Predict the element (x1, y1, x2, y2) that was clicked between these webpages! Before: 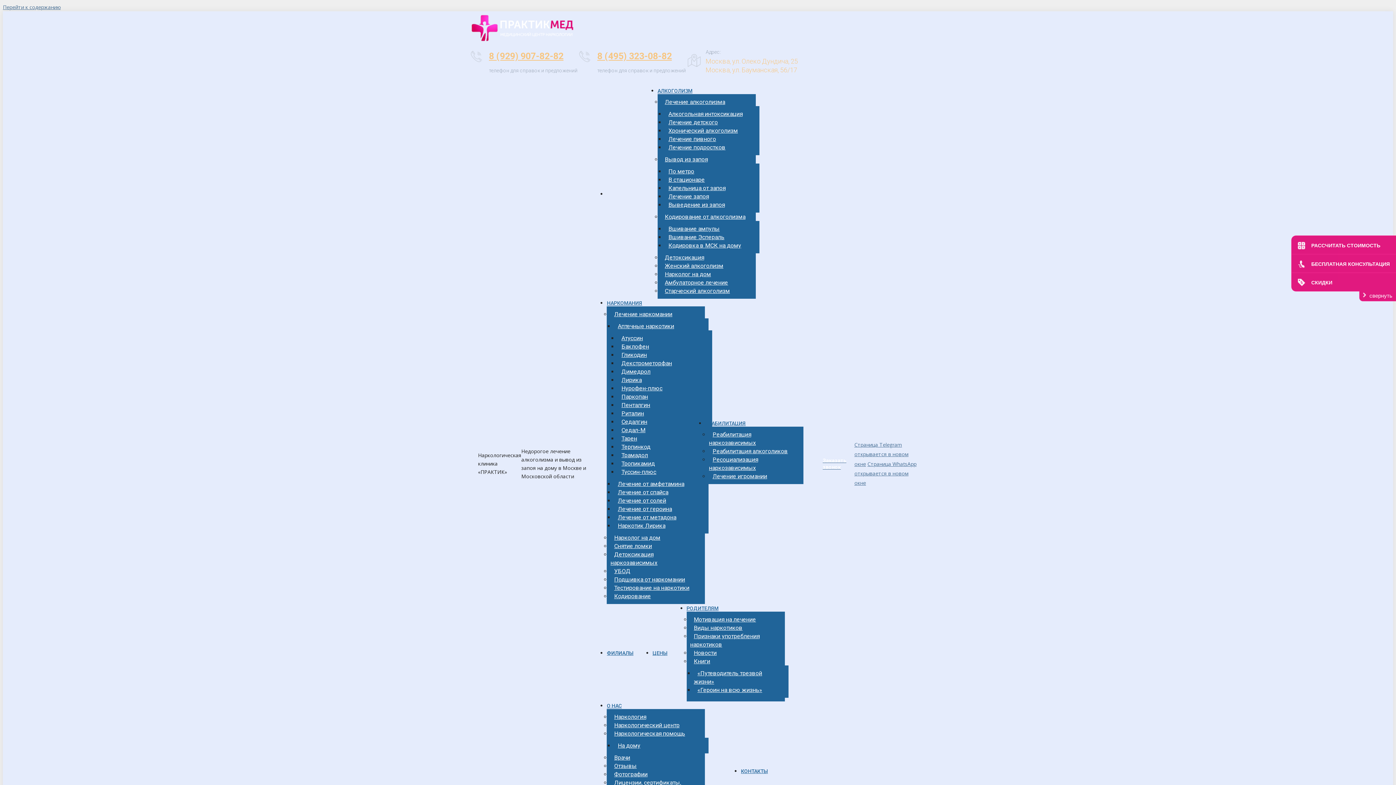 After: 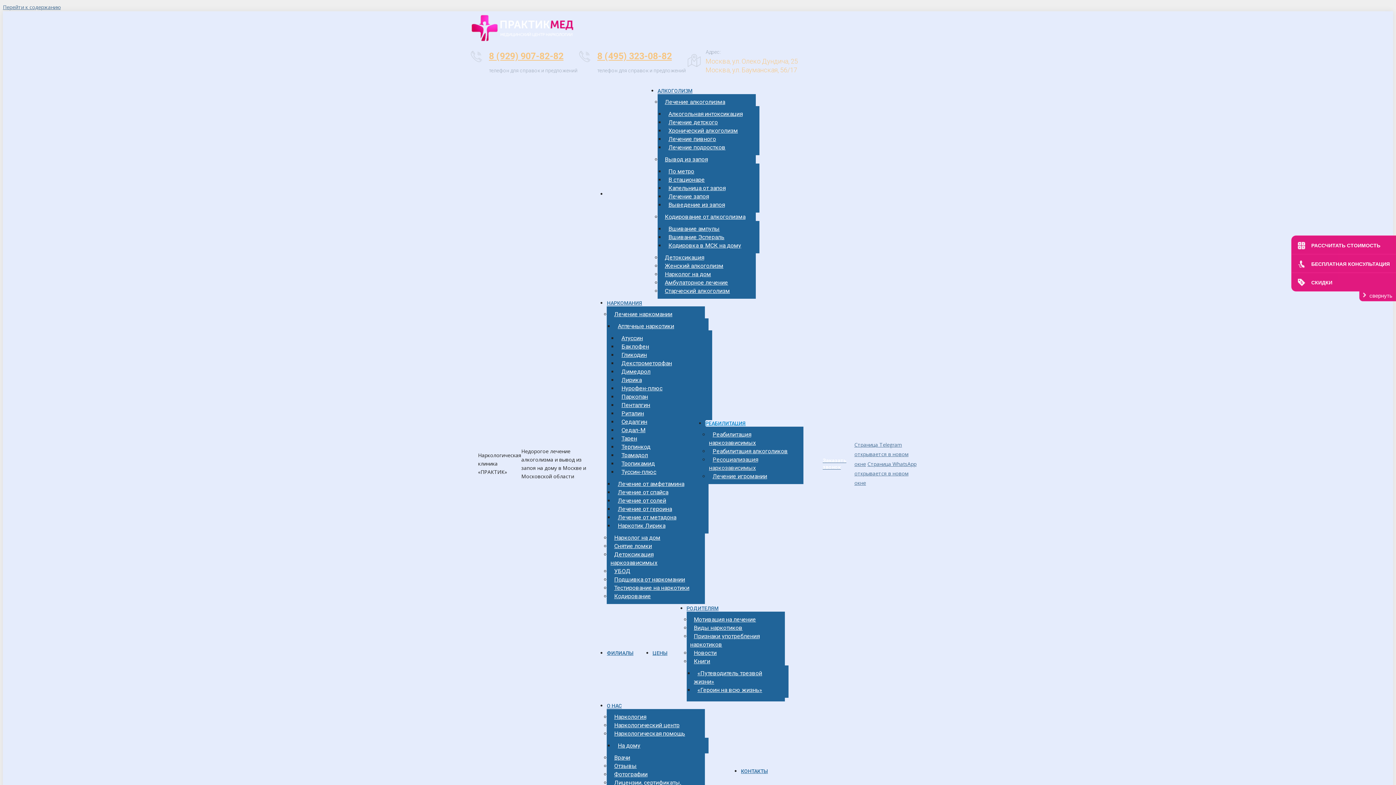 Action: label: Ресоциализация наркозависимых bbox: (709, 452, 759, 475)